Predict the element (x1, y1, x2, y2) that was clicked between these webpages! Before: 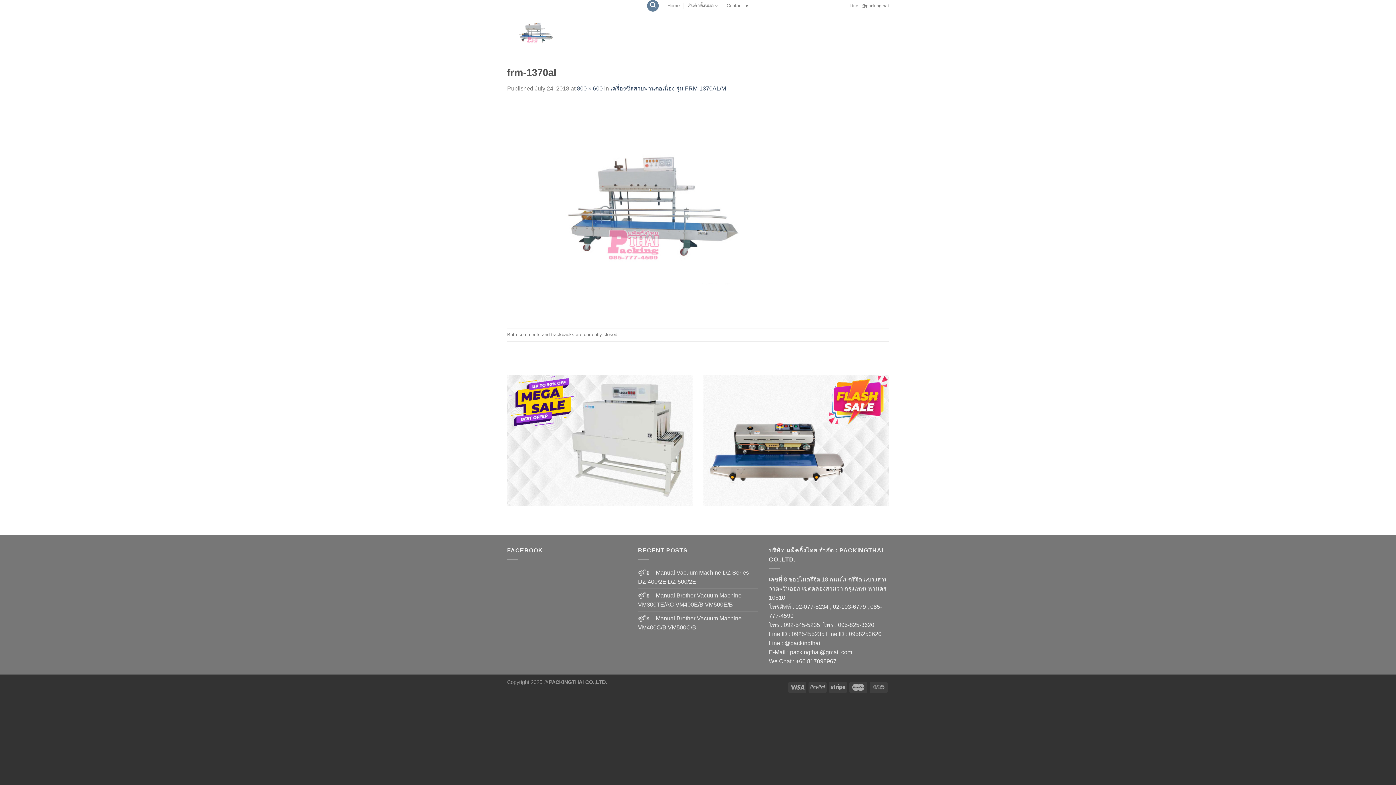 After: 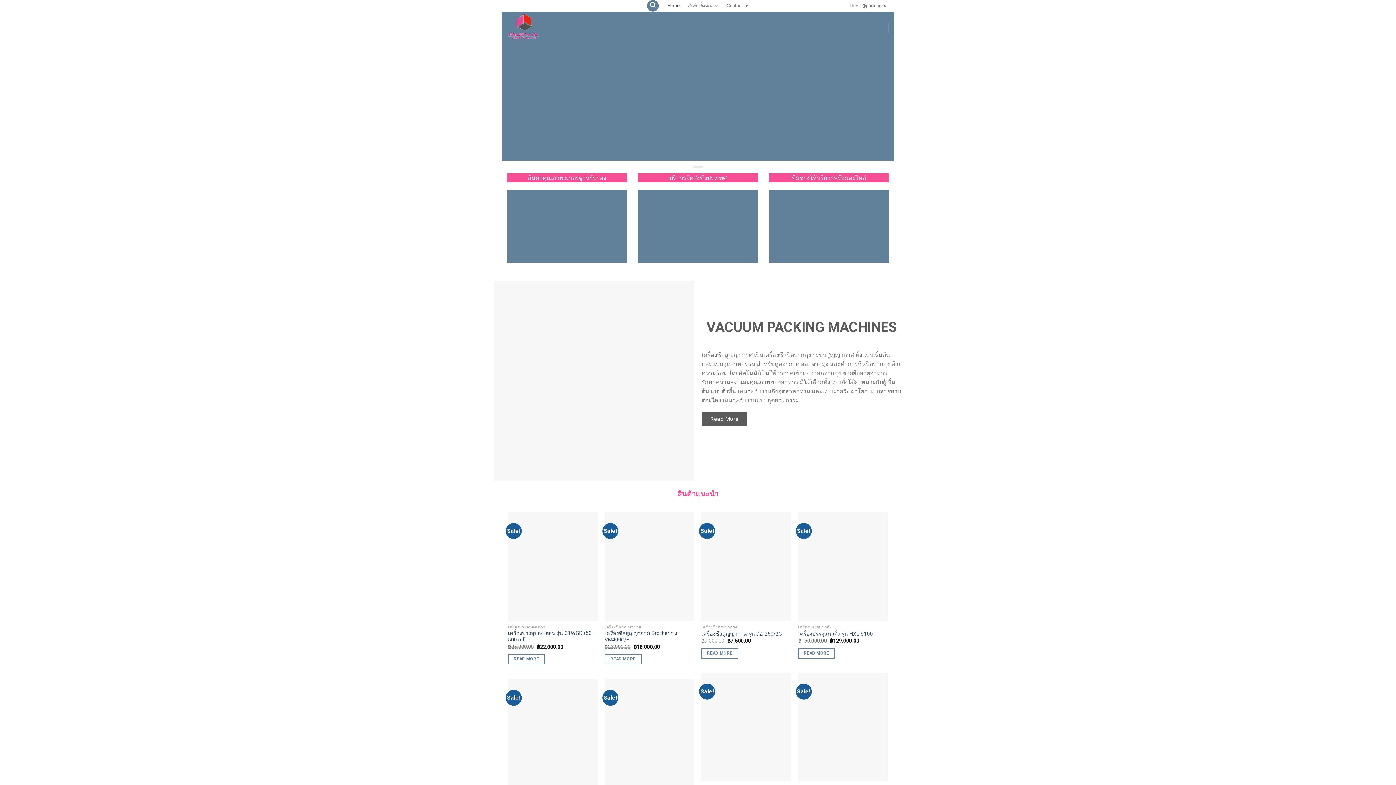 Action: label: Home bbox: (667, 0, 679, 11)